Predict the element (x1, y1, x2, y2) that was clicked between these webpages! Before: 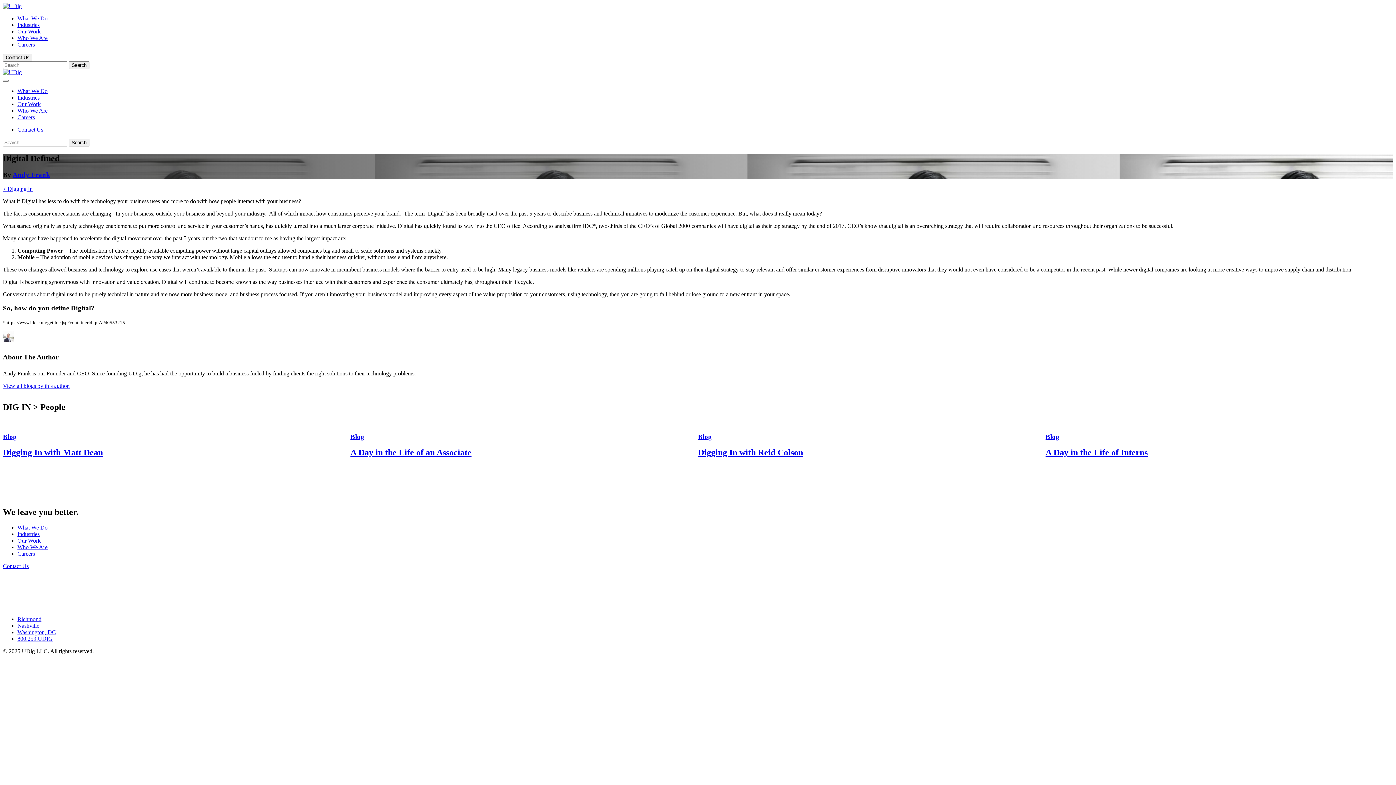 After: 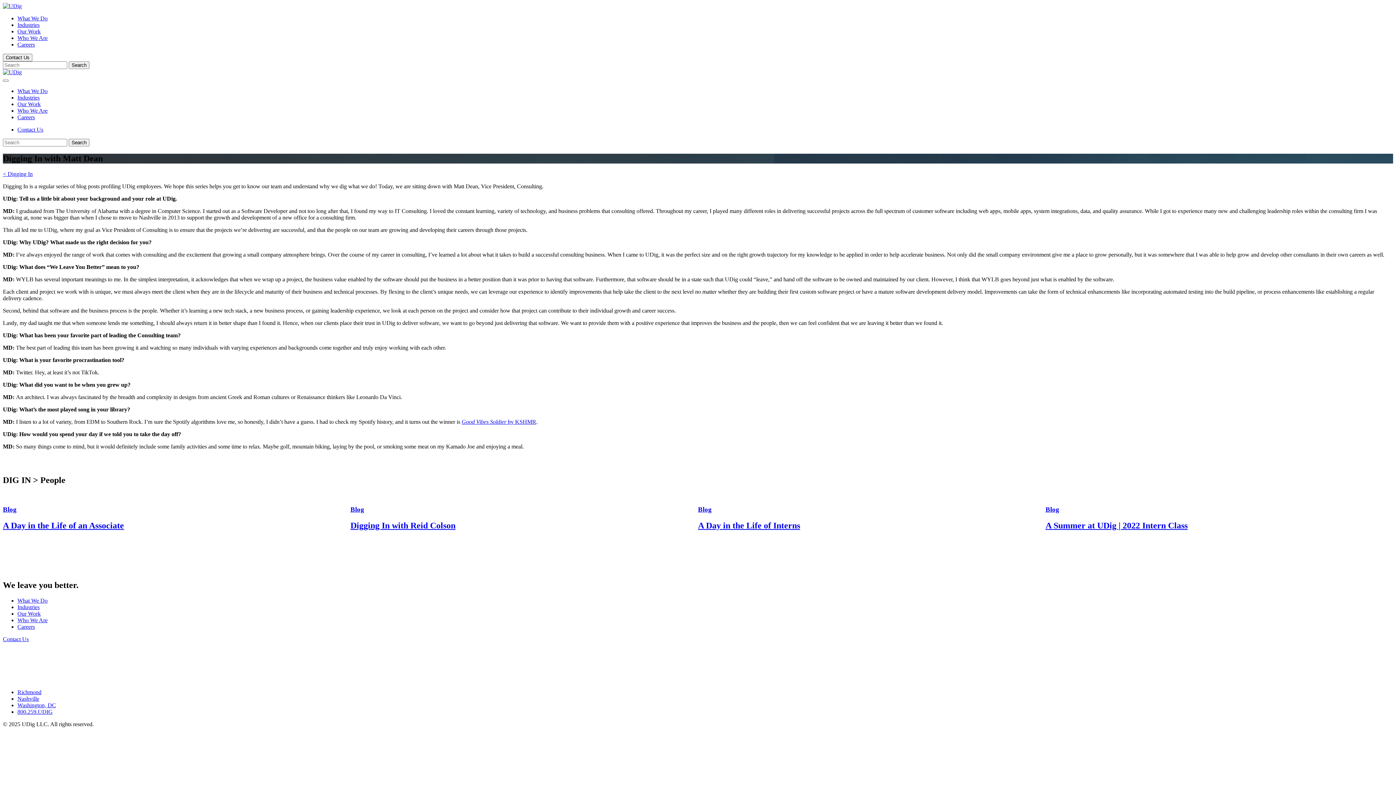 Action: label: Blog
Digging In with Matt Dean bbox: (2, 432, 350, 457)